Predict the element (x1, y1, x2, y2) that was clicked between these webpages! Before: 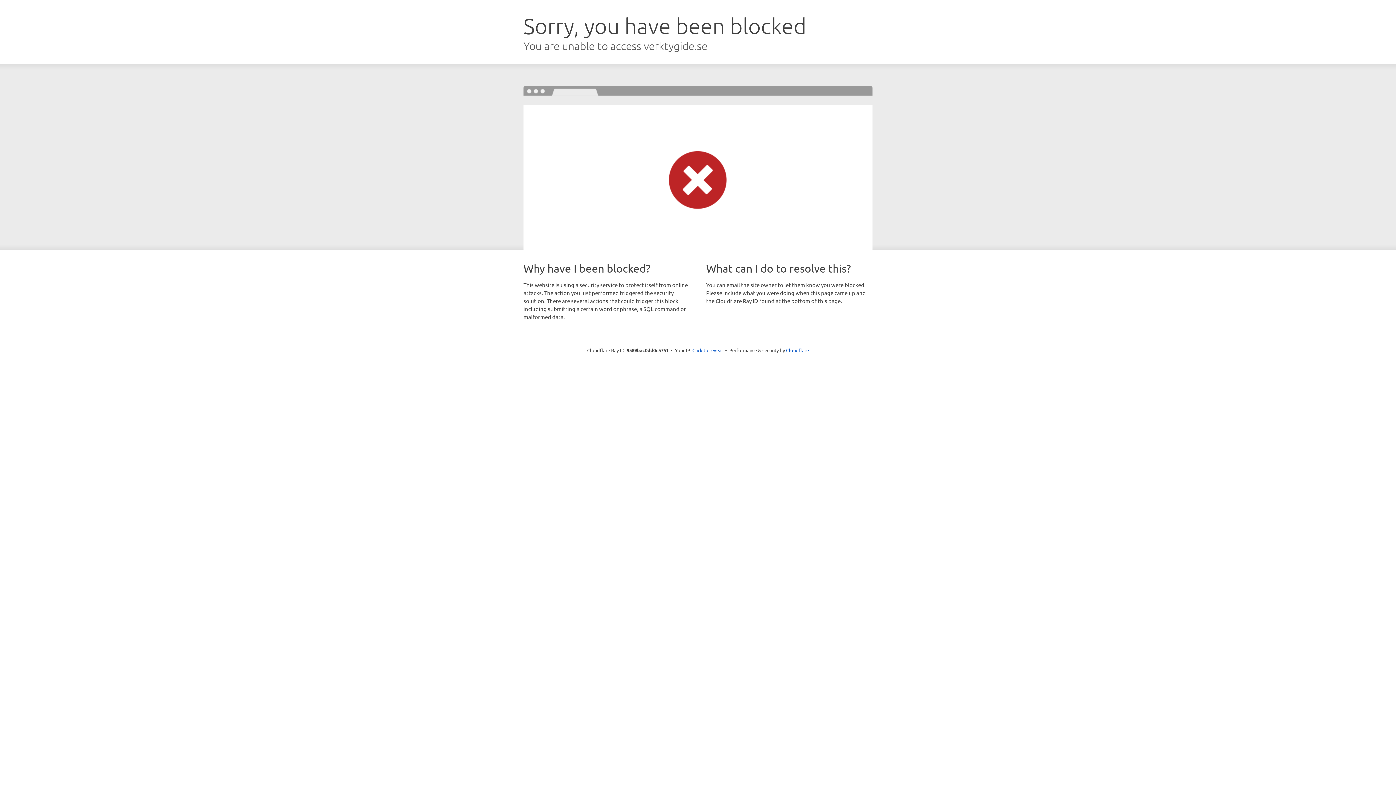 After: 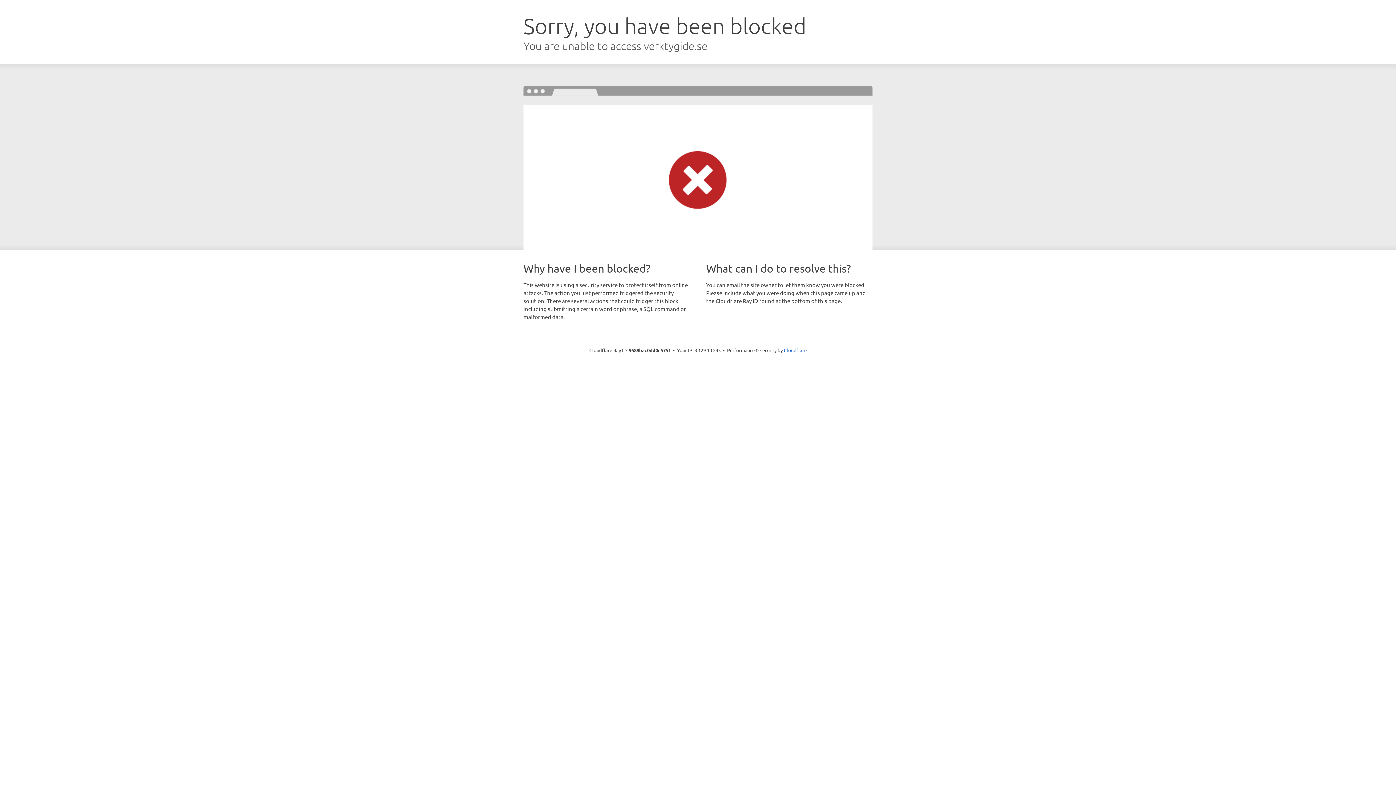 Action: bbox: (692, 346, 723, 353) label: Click to reveal